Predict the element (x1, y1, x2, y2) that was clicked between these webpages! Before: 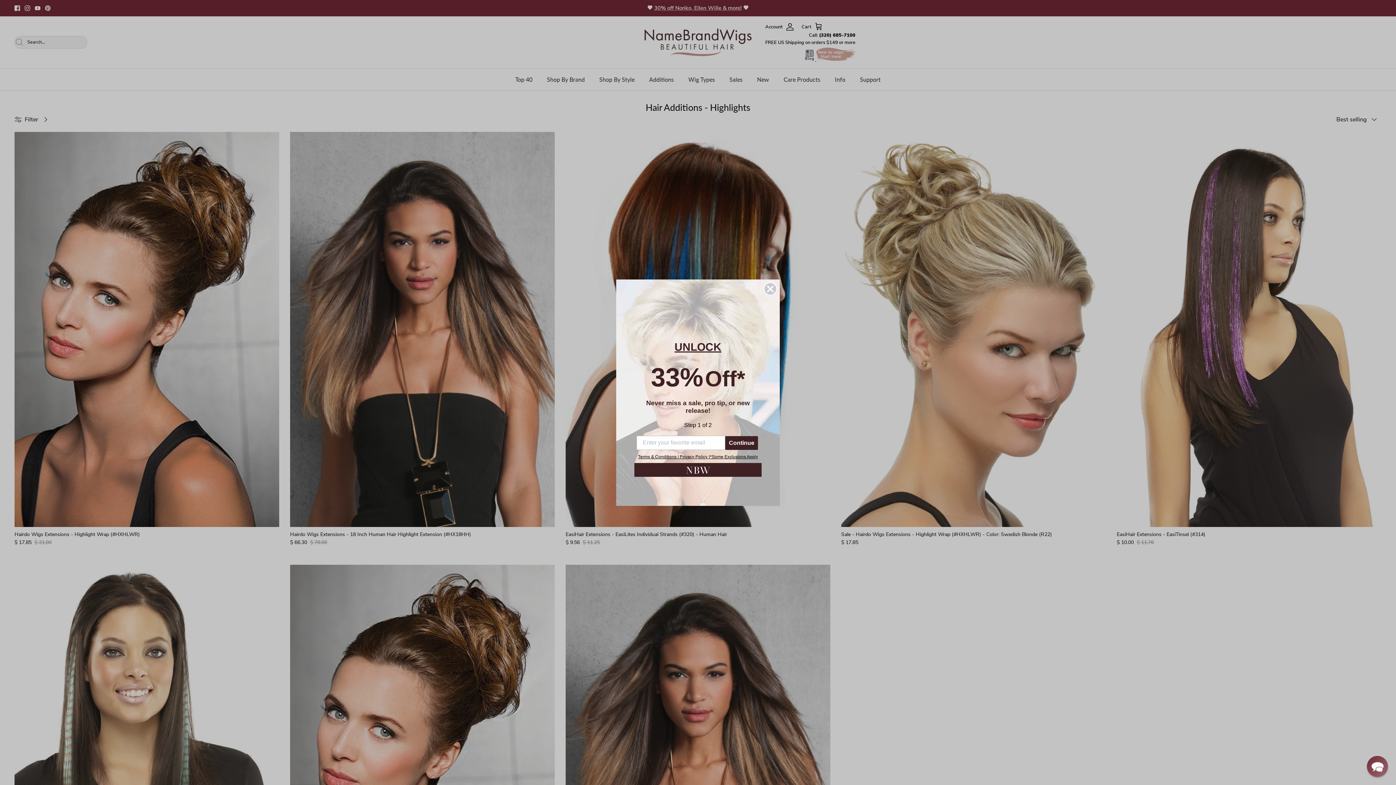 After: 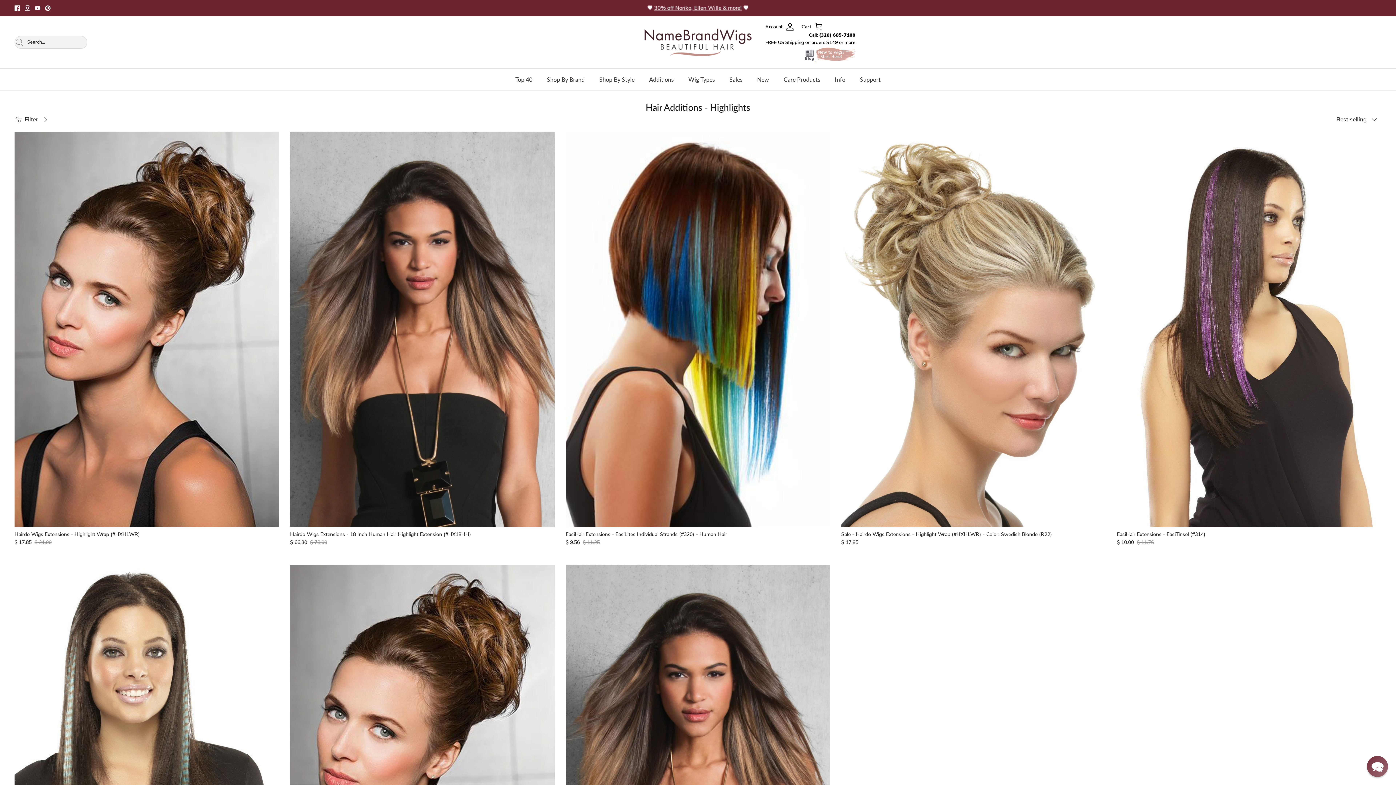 Action: label: Close dialog bbox: (764, 305, 777, 318)